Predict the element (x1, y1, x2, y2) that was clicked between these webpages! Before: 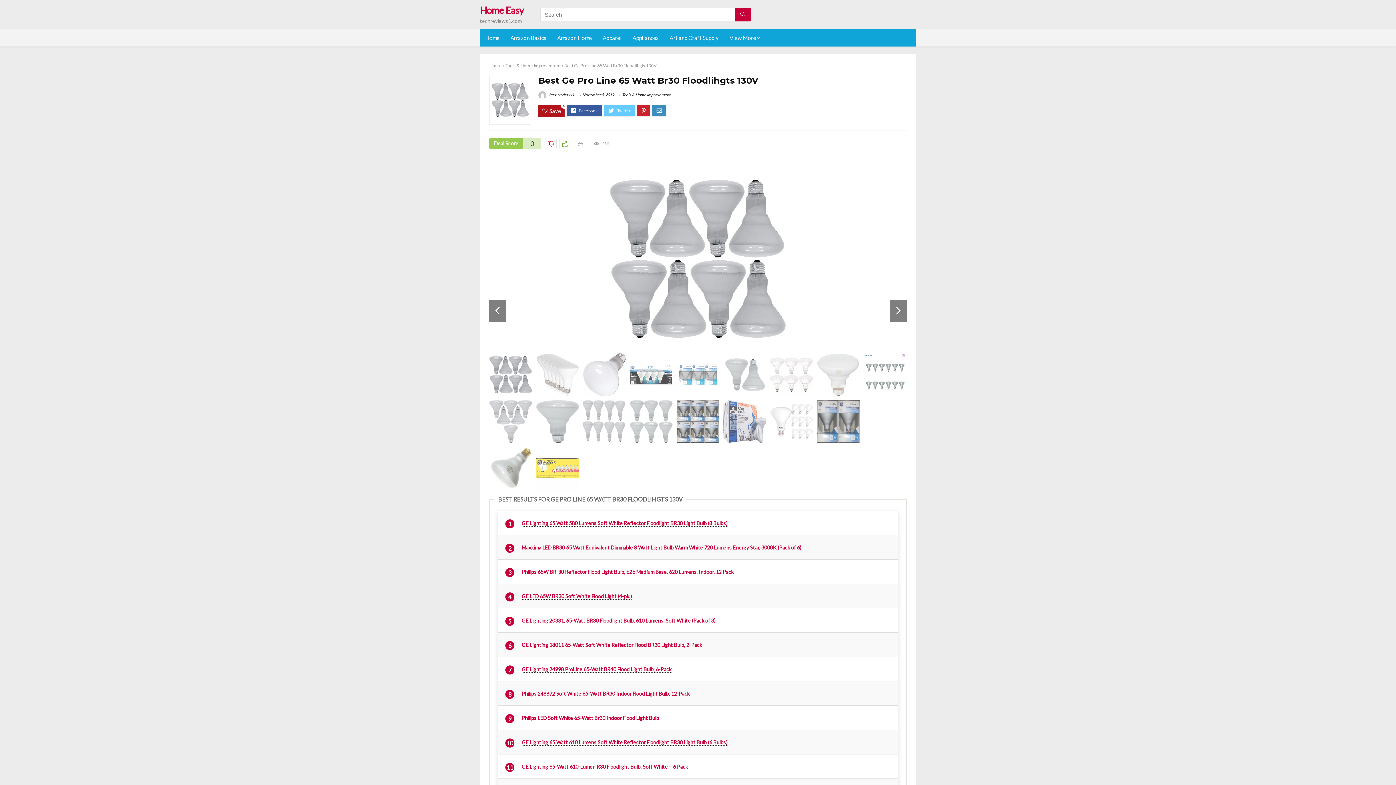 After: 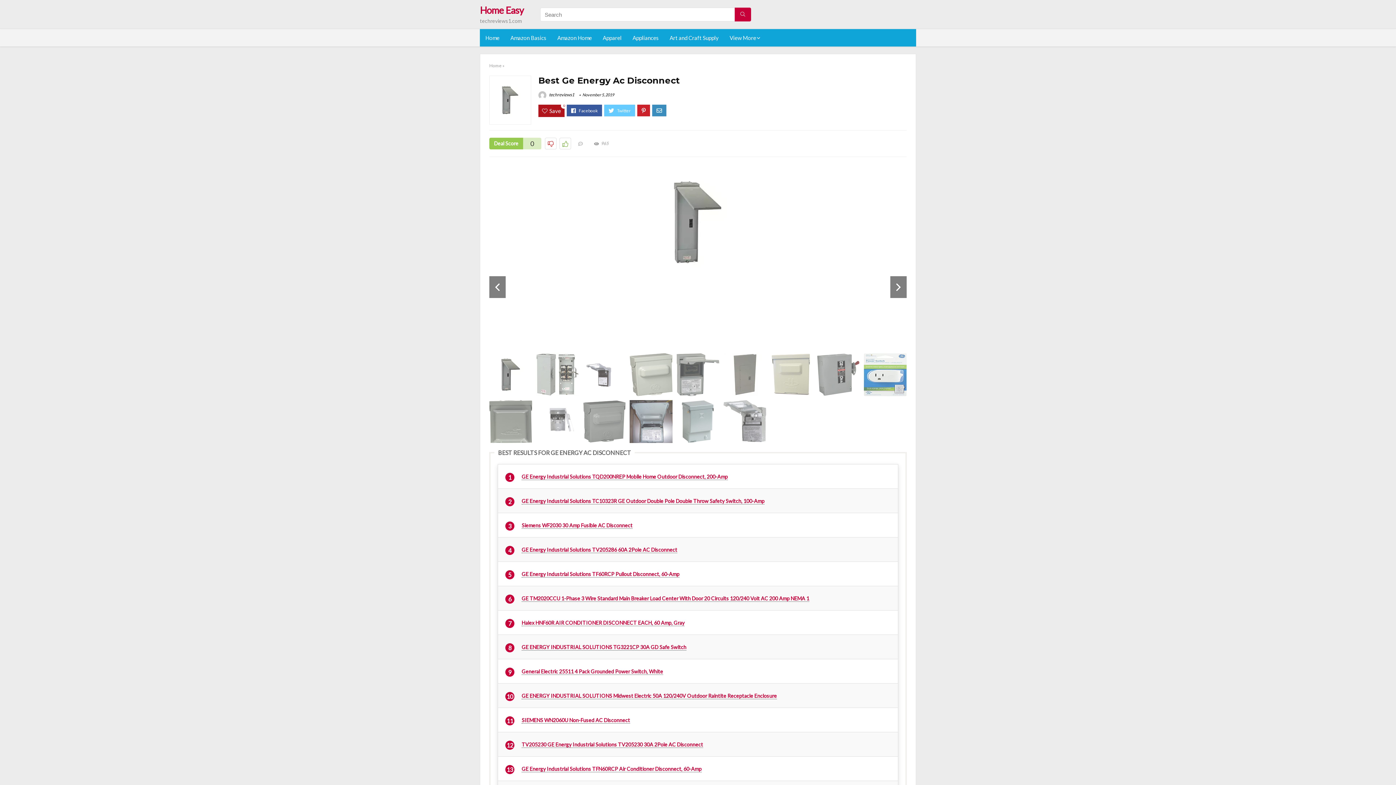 Action: bbox: (0, 749, 14, 785) label: PREVIOUS
Best Ge Energy Ac Disconnect